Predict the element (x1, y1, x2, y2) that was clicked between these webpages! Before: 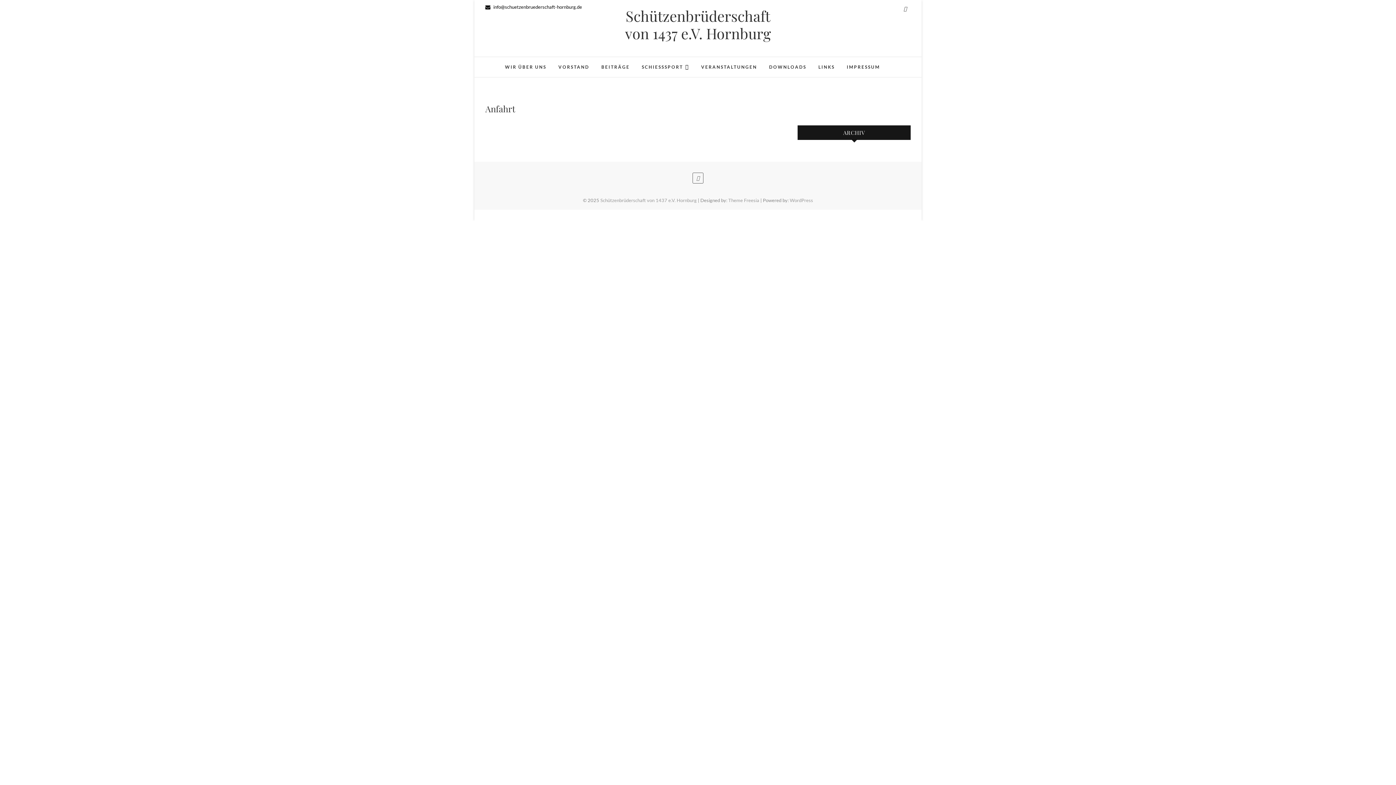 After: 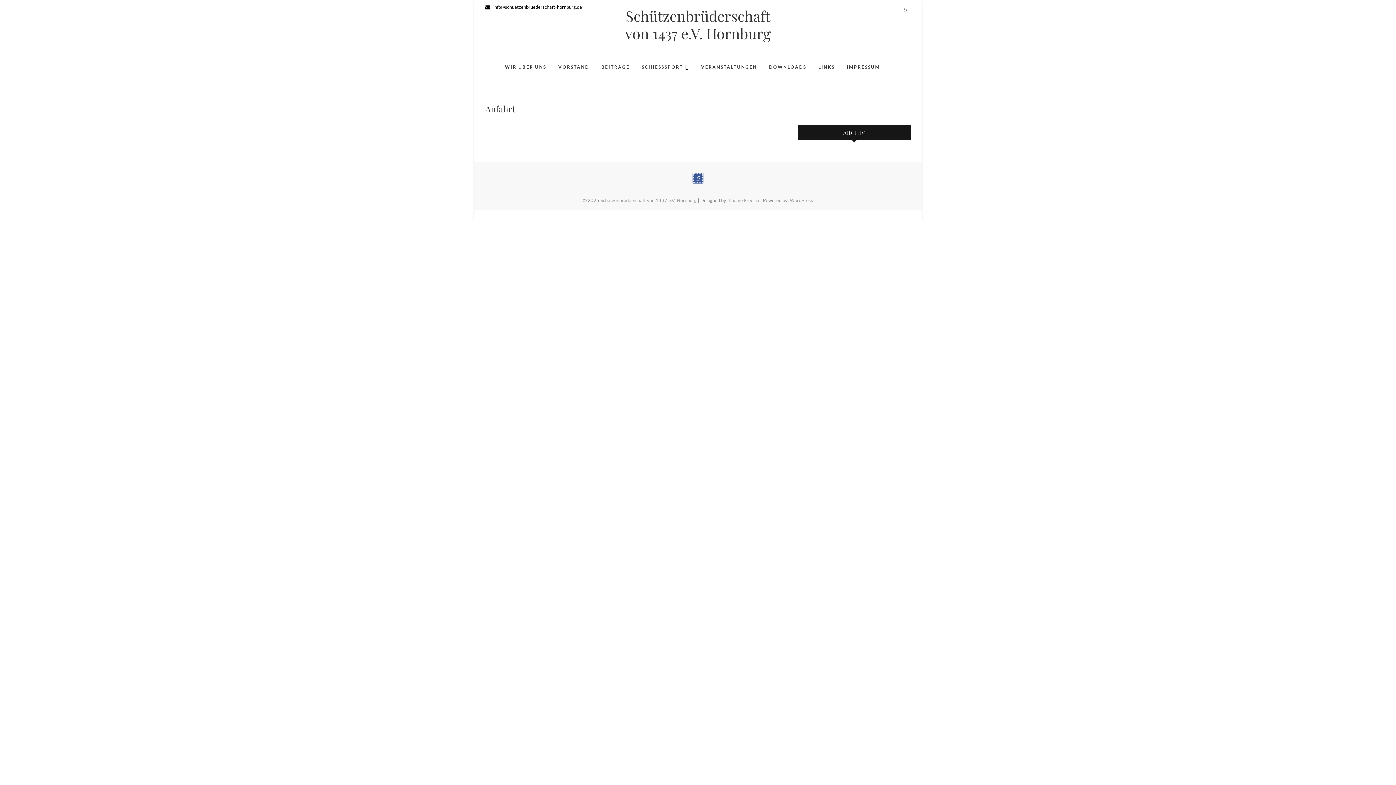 Action: bbox: (692, 172, 703, 183)